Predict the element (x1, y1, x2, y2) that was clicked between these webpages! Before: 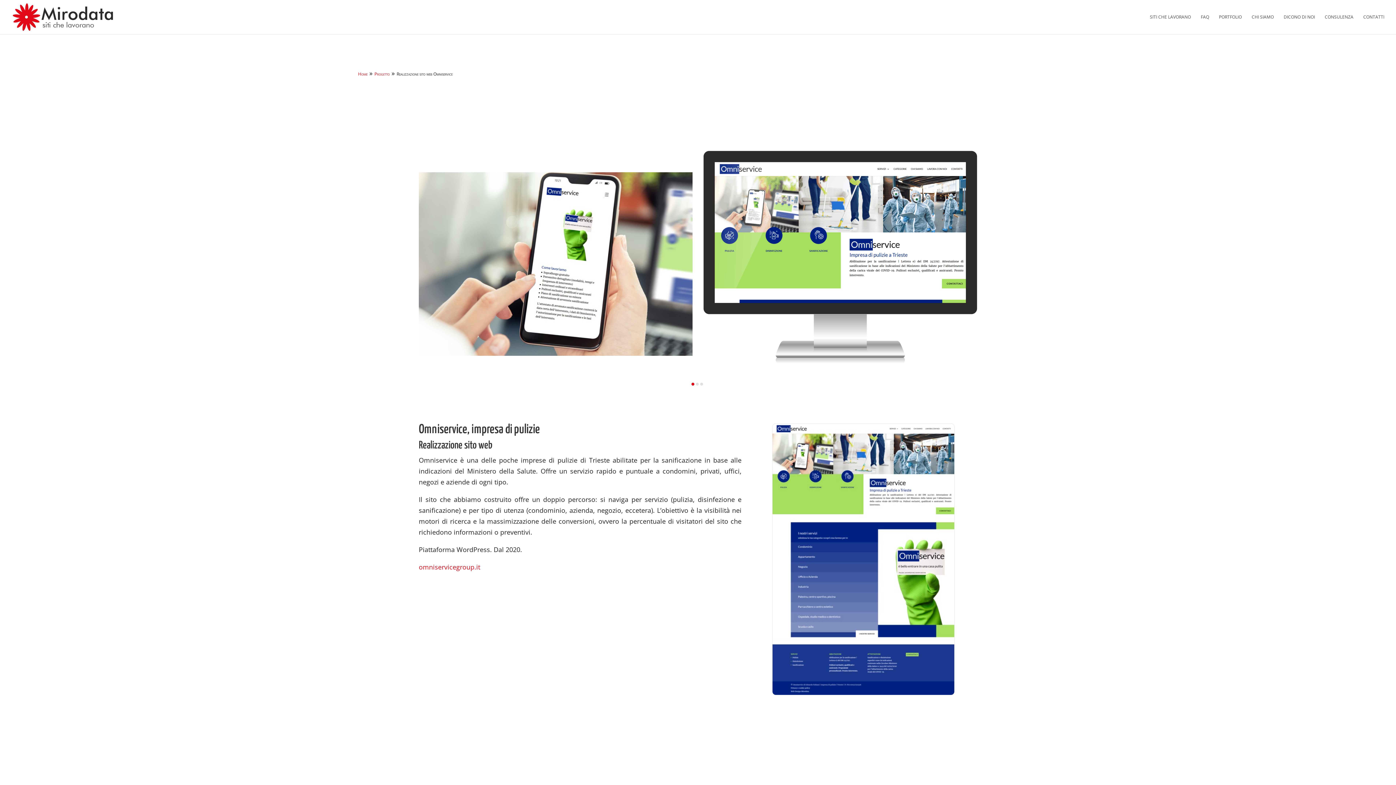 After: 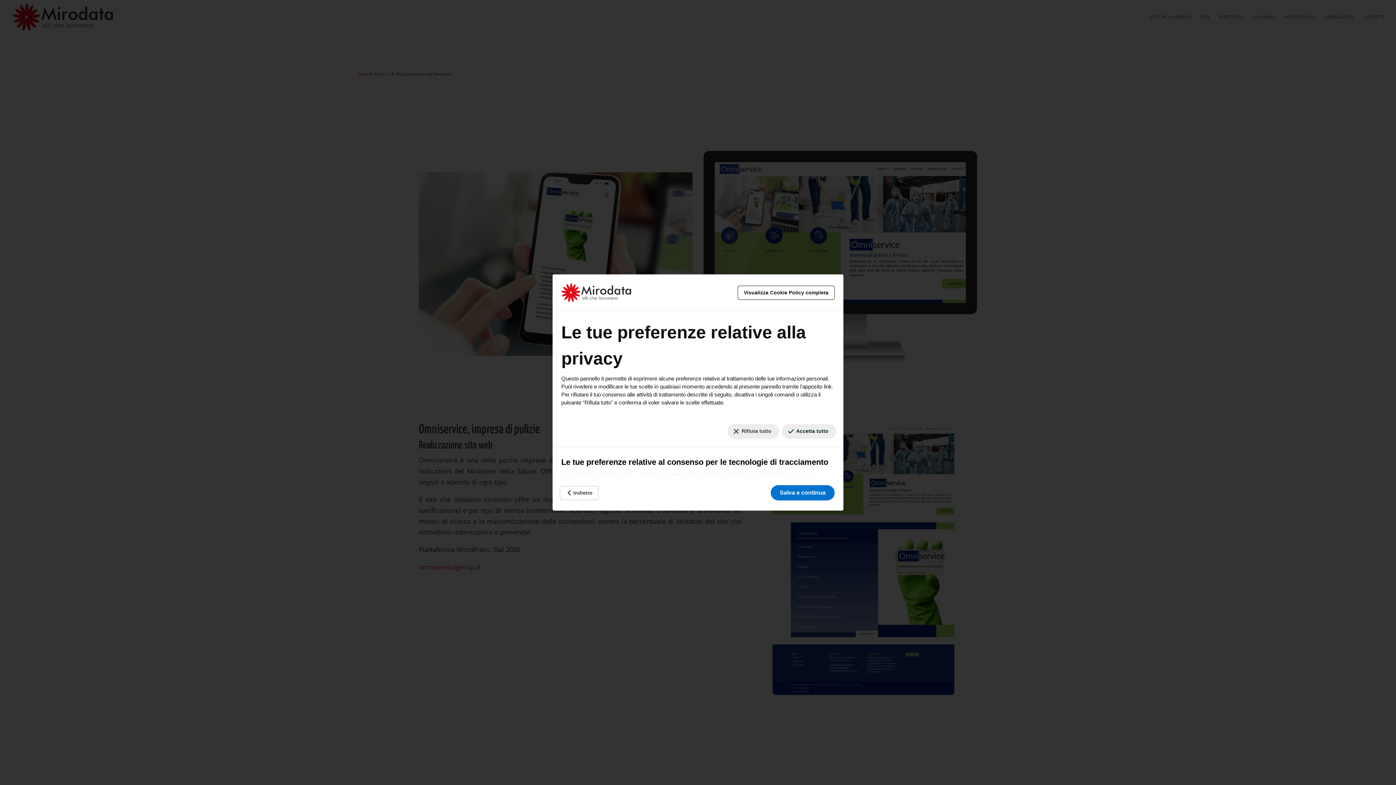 Action: label: Le tue preferenze relative al consenso per le tecnologie di tracciamento bbox: (5, 777, 11, 779)